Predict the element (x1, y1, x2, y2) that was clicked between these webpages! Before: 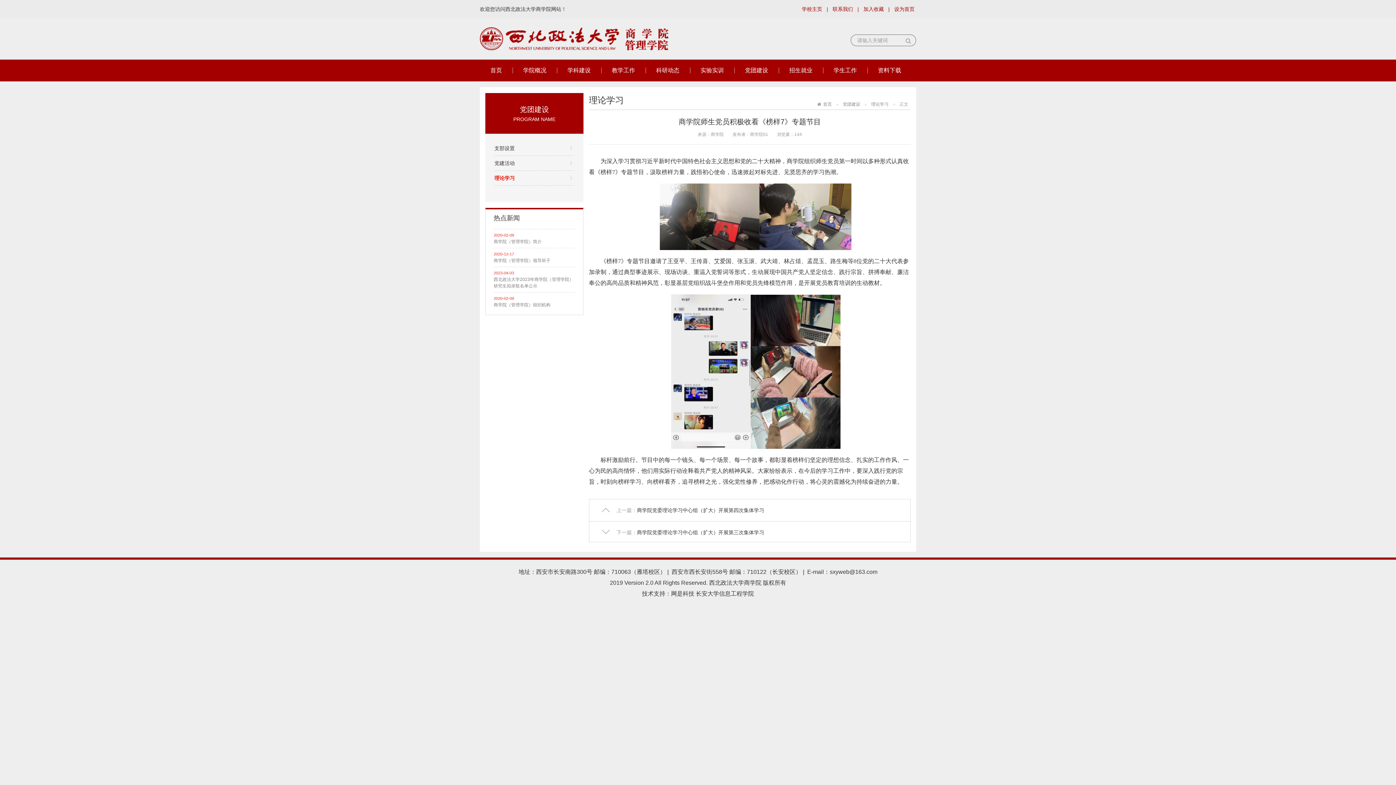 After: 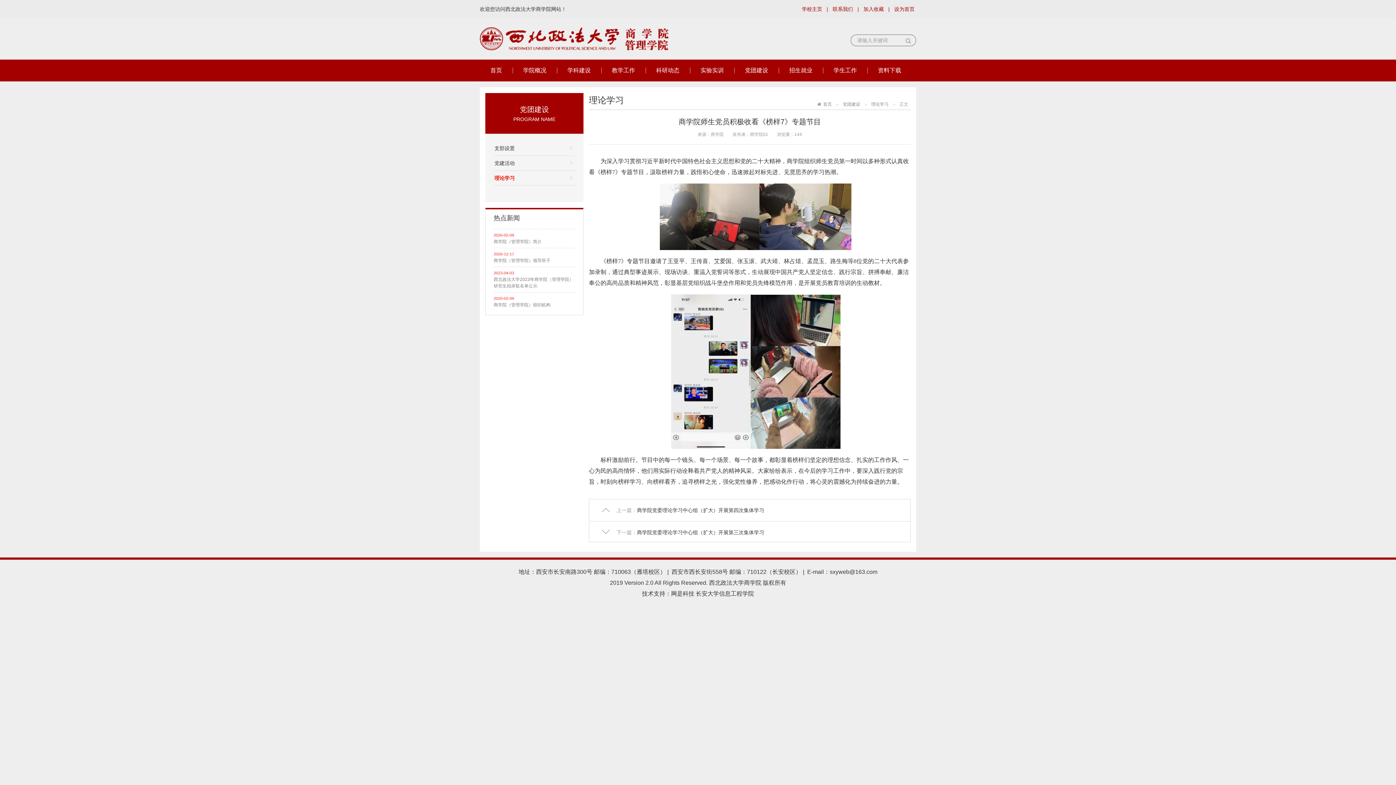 Action: label: 学校主页 bbox: (802, 6, 822, 12)